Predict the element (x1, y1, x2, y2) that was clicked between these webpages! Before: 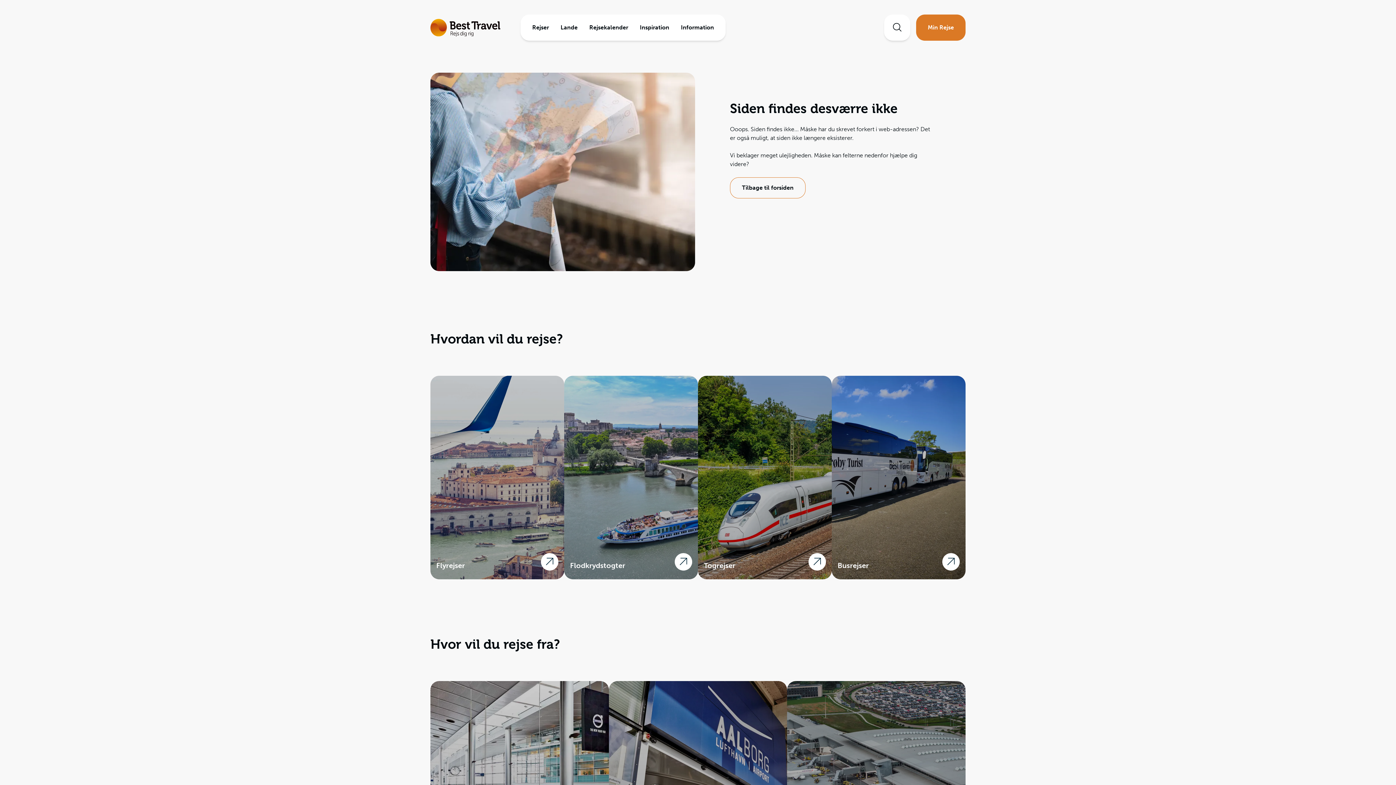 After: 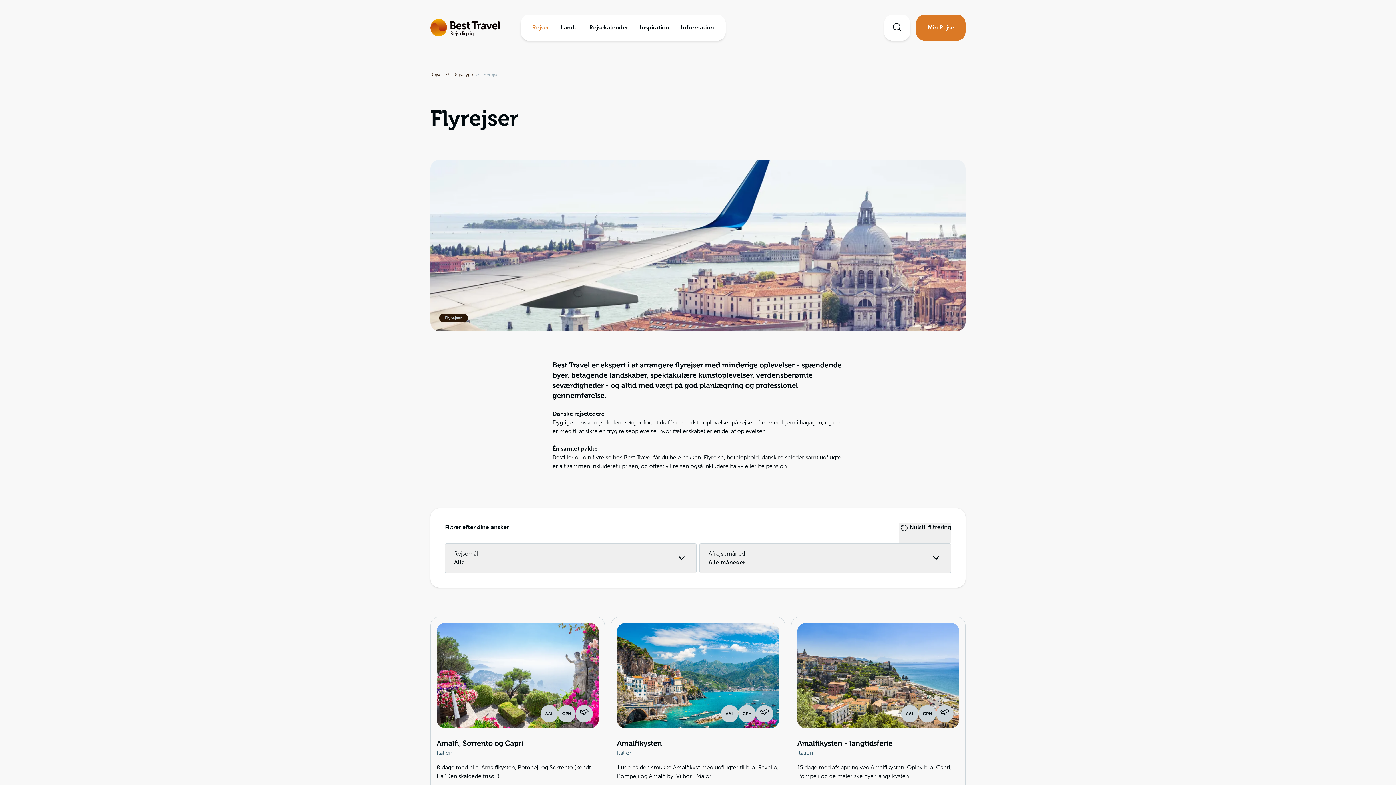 Action: label: Flyrejser

Pakkerejser med fly til Europa og udvlagte rejsemål ud i verden. bbox: (430, 376, 564, 579)